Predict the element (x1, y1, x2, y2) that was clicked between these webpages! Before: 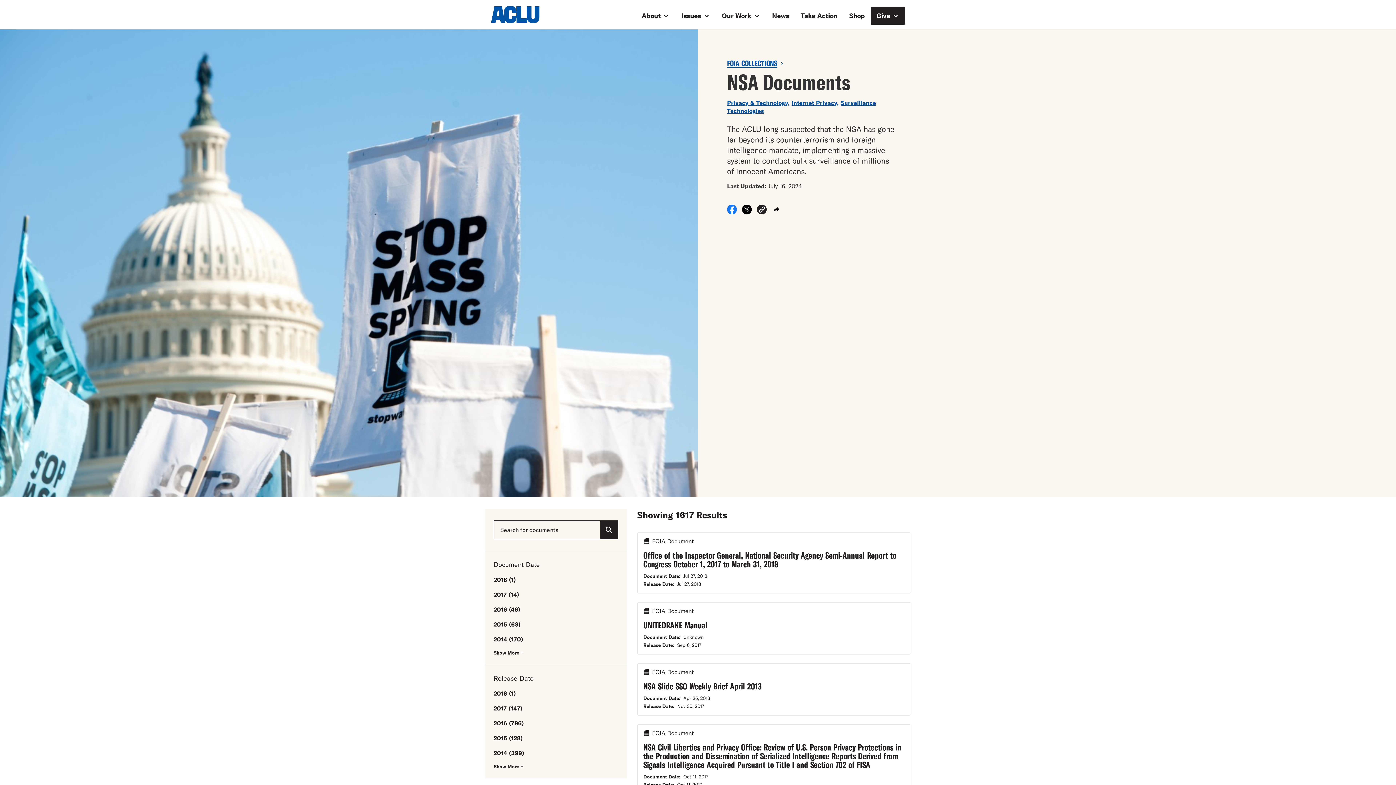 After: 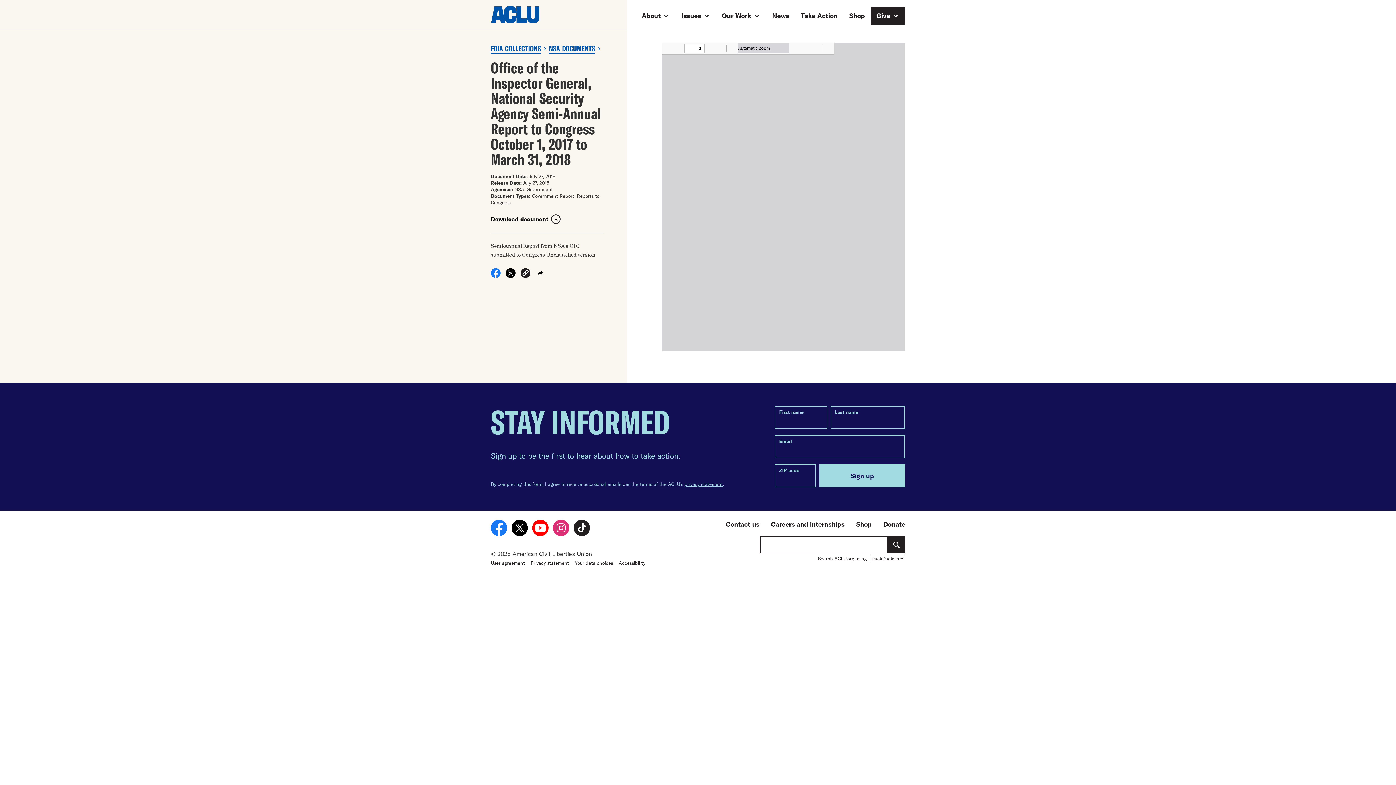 Action: bbox: (637, 532, 911, 593) label: FOIA Document
Office of the Inspector General, National Security Agency Semi-Annual Report to Congress October 1, 2017 to March 31, 2018
Document Date:Jul 27, 2018
Release Date:Jul 27, 2018